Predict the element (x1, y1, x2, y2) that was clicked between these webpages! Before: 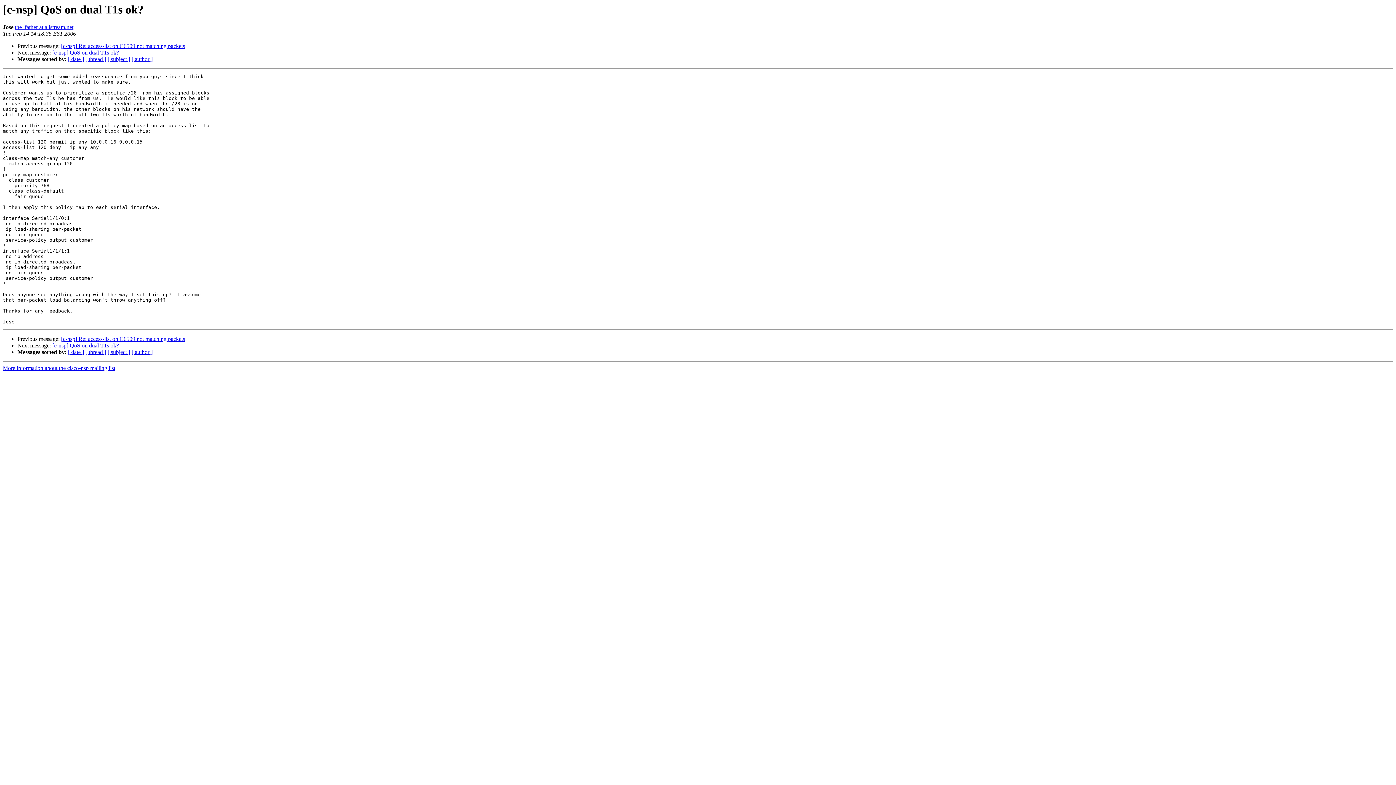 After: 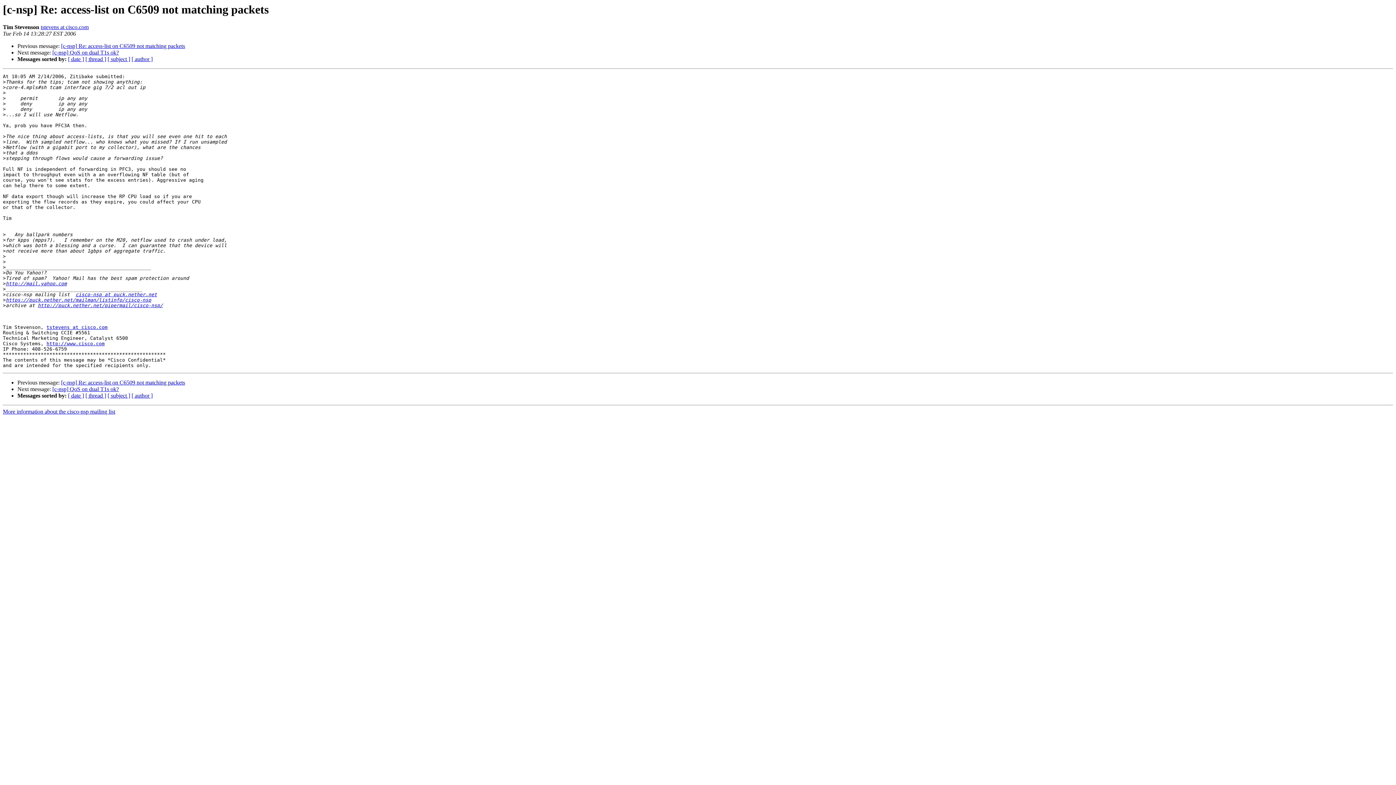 Action: label: [c-nsp] Re: access-list on C6509 not matching packets bbox: (61, 336, 185, 342)